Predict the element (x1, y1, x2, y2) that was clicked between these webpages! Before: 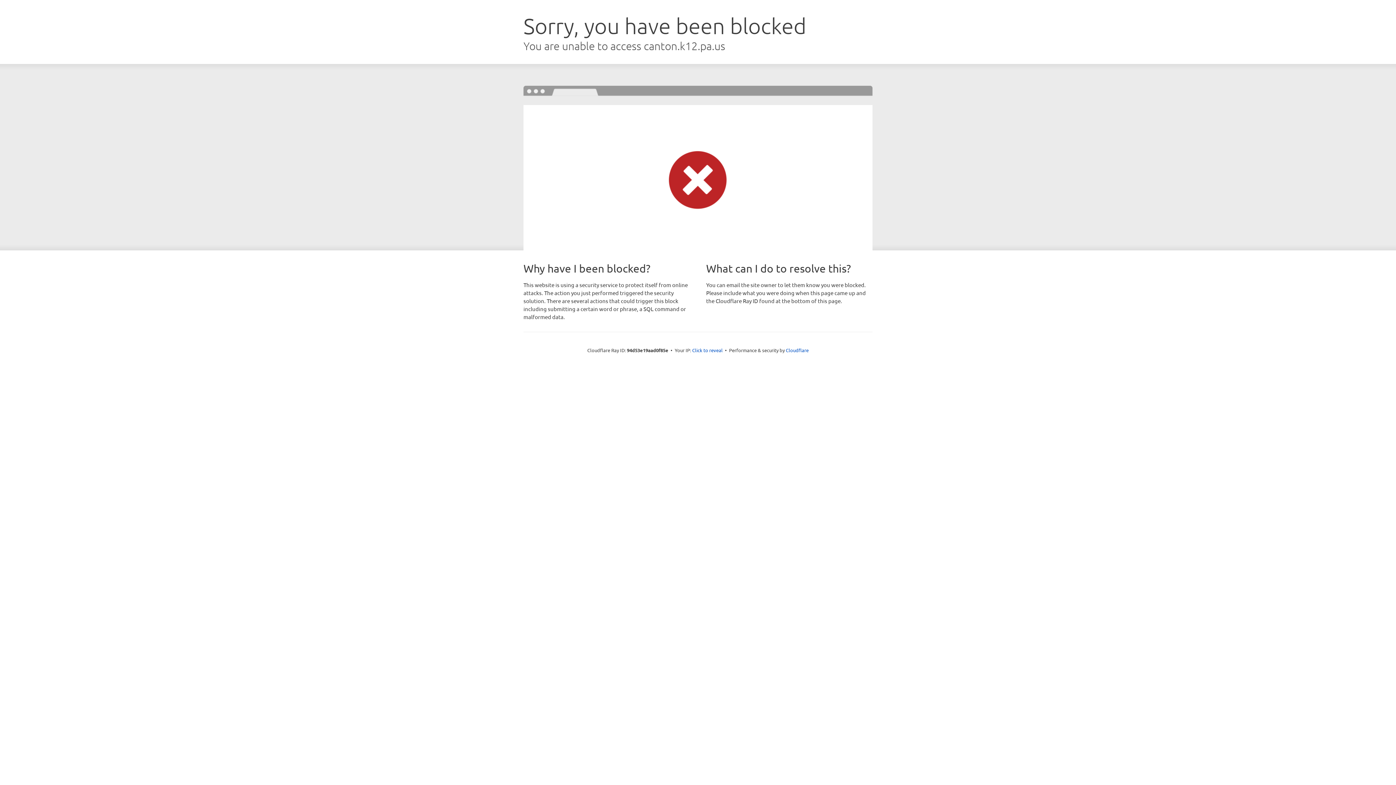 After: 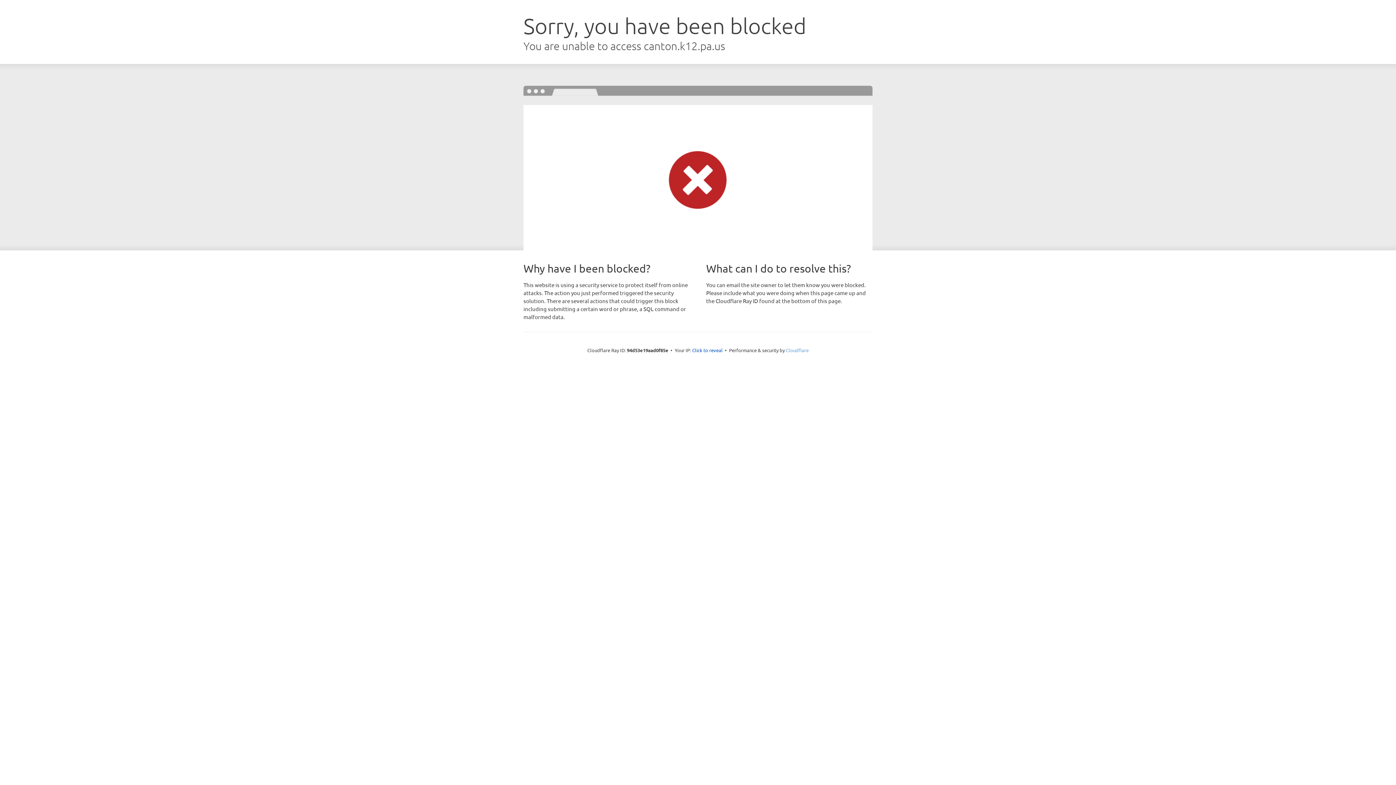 Action: bbox: (786, 347, 808, 353) label: Cloudflare